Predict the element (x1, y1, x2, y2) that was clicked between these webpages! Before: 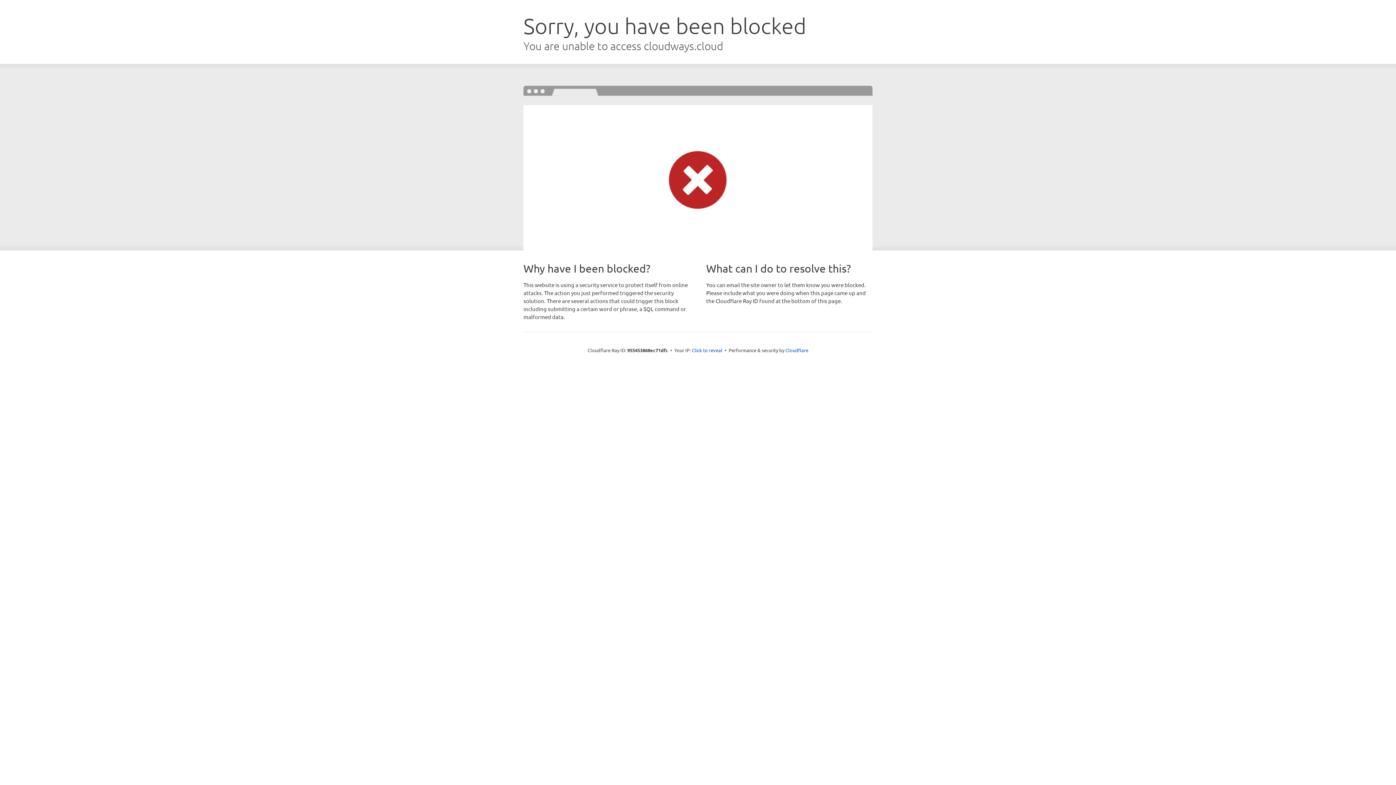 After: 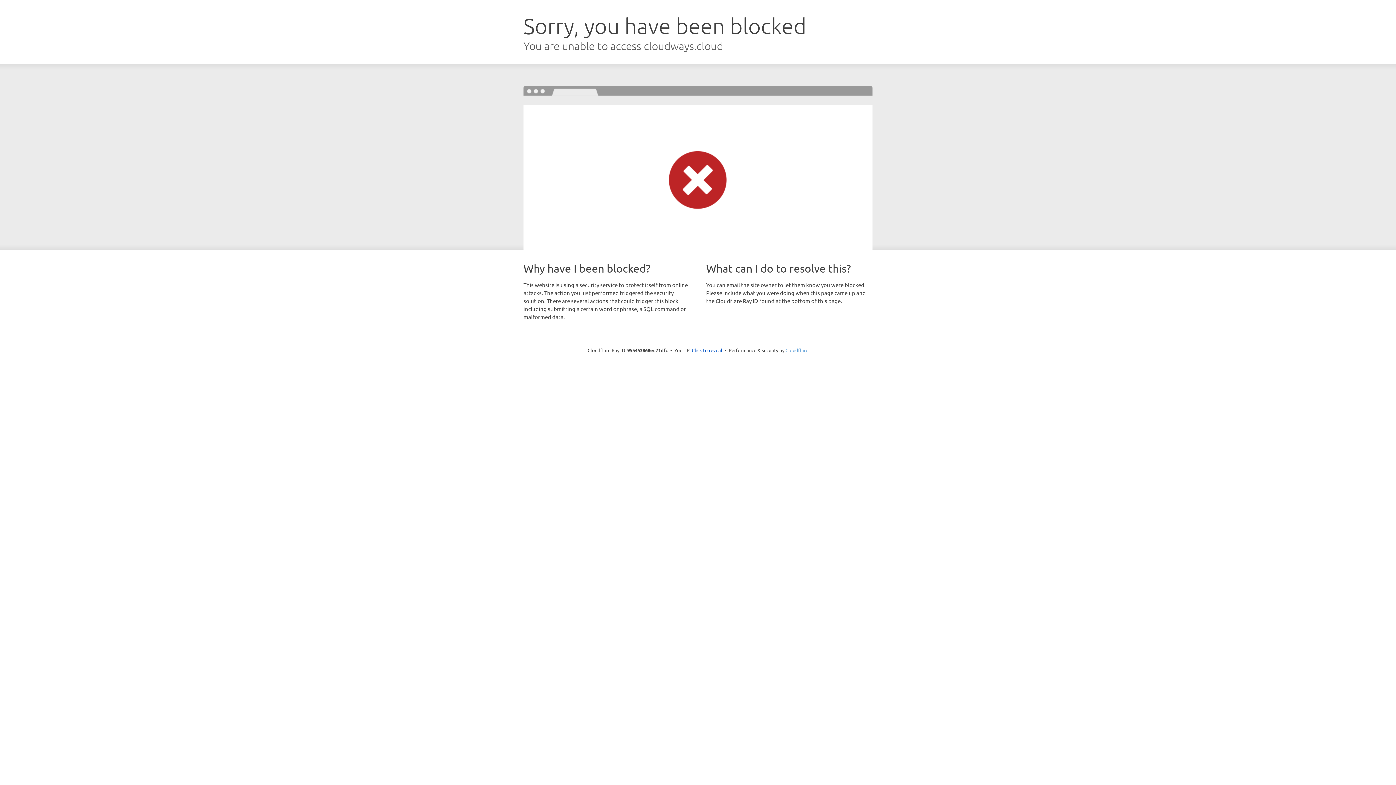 Action: label: Cloudflare bbox: (785, 347, 808, 353)